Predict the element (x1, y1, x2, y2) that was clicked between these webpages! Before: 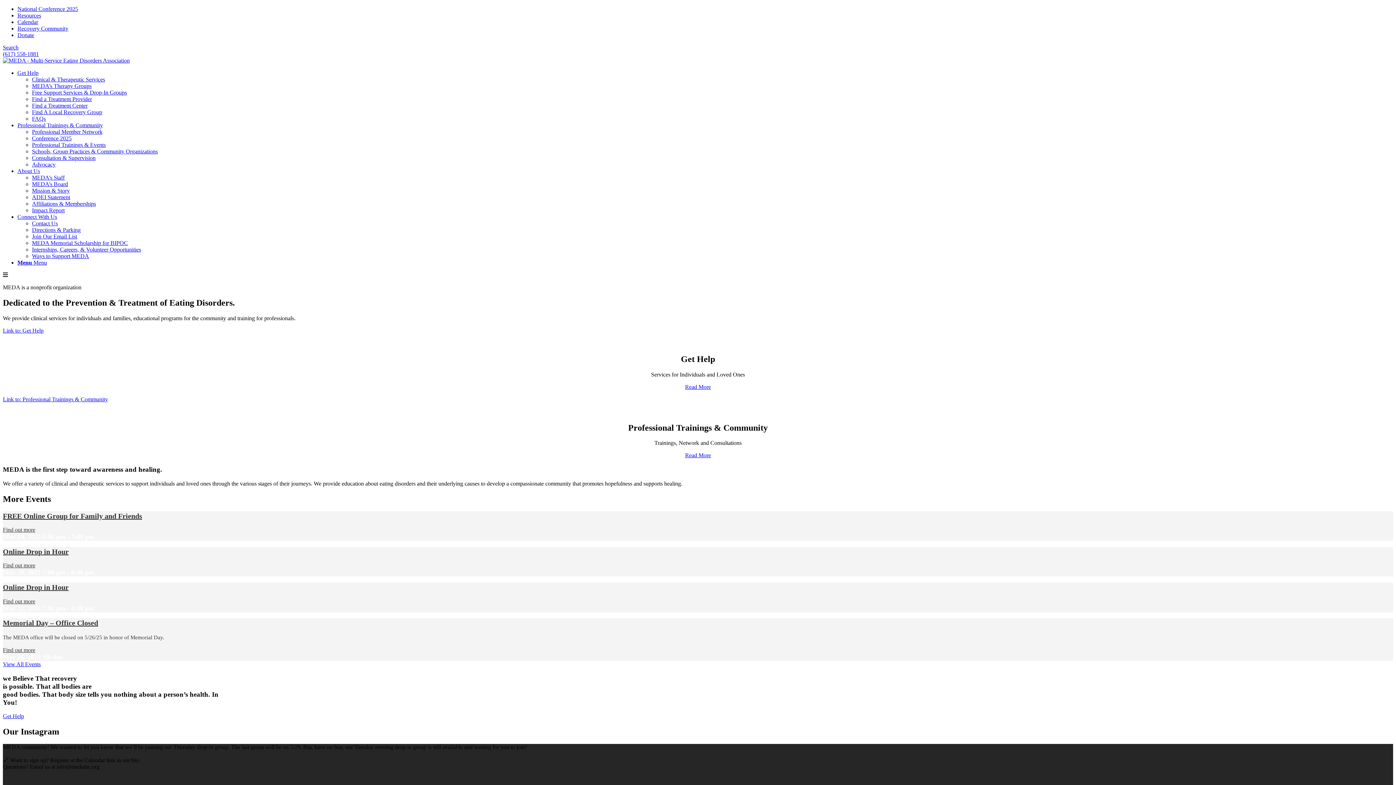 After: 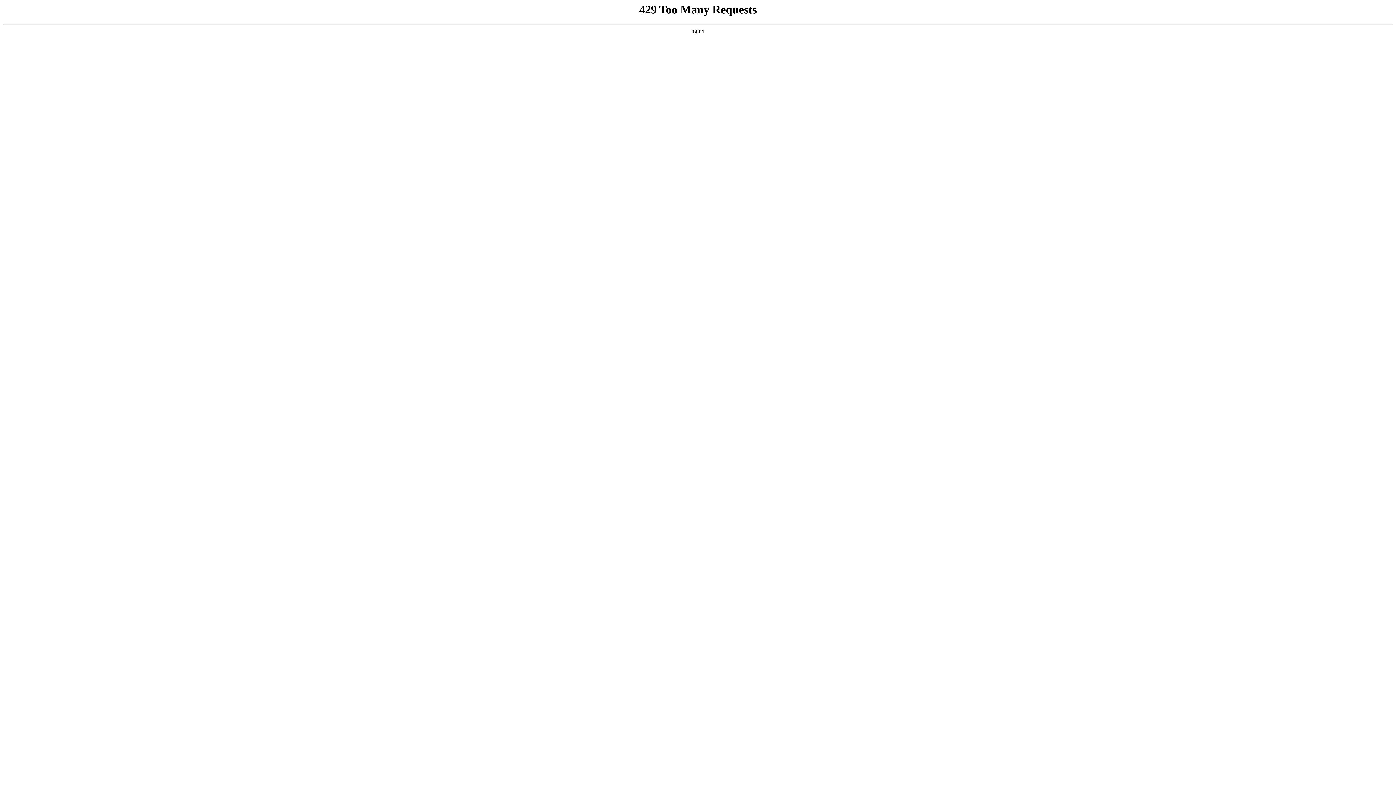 Action: bbox: (32, 220, 57, 226) label: Contact Us